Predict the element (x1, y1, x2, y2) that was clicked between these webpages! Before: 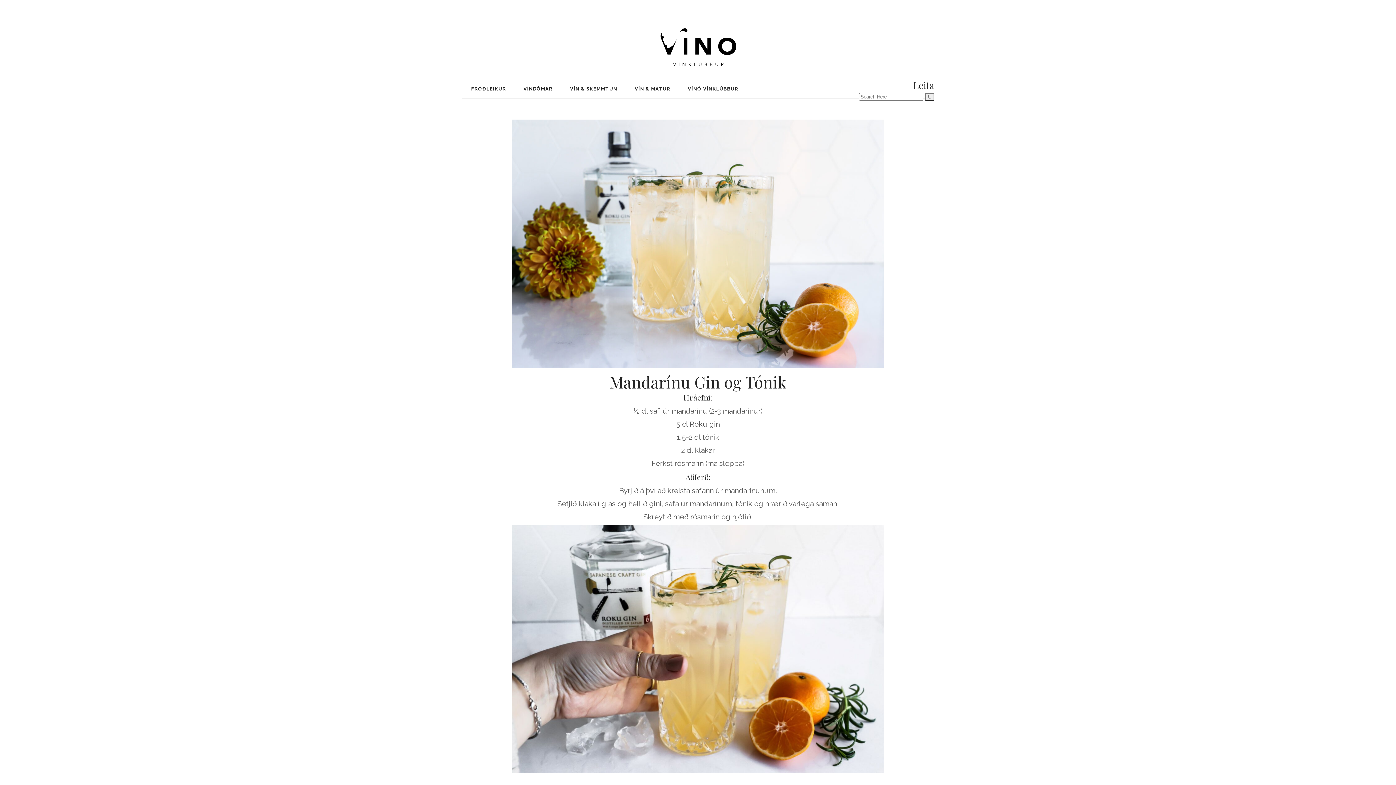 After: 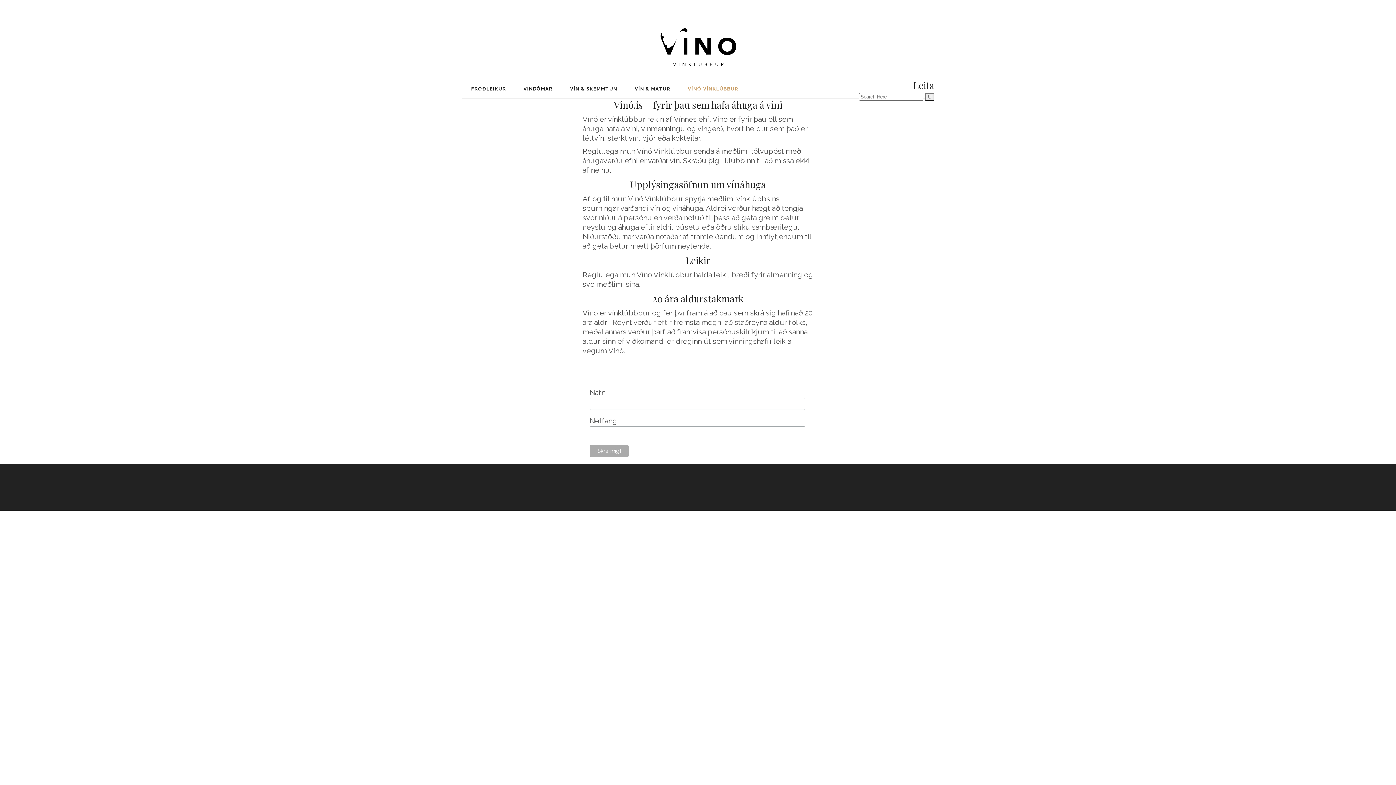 Action: label: VÍNÓ VÍNKLÚBBUR bbox: (679, 79, 747, 98)